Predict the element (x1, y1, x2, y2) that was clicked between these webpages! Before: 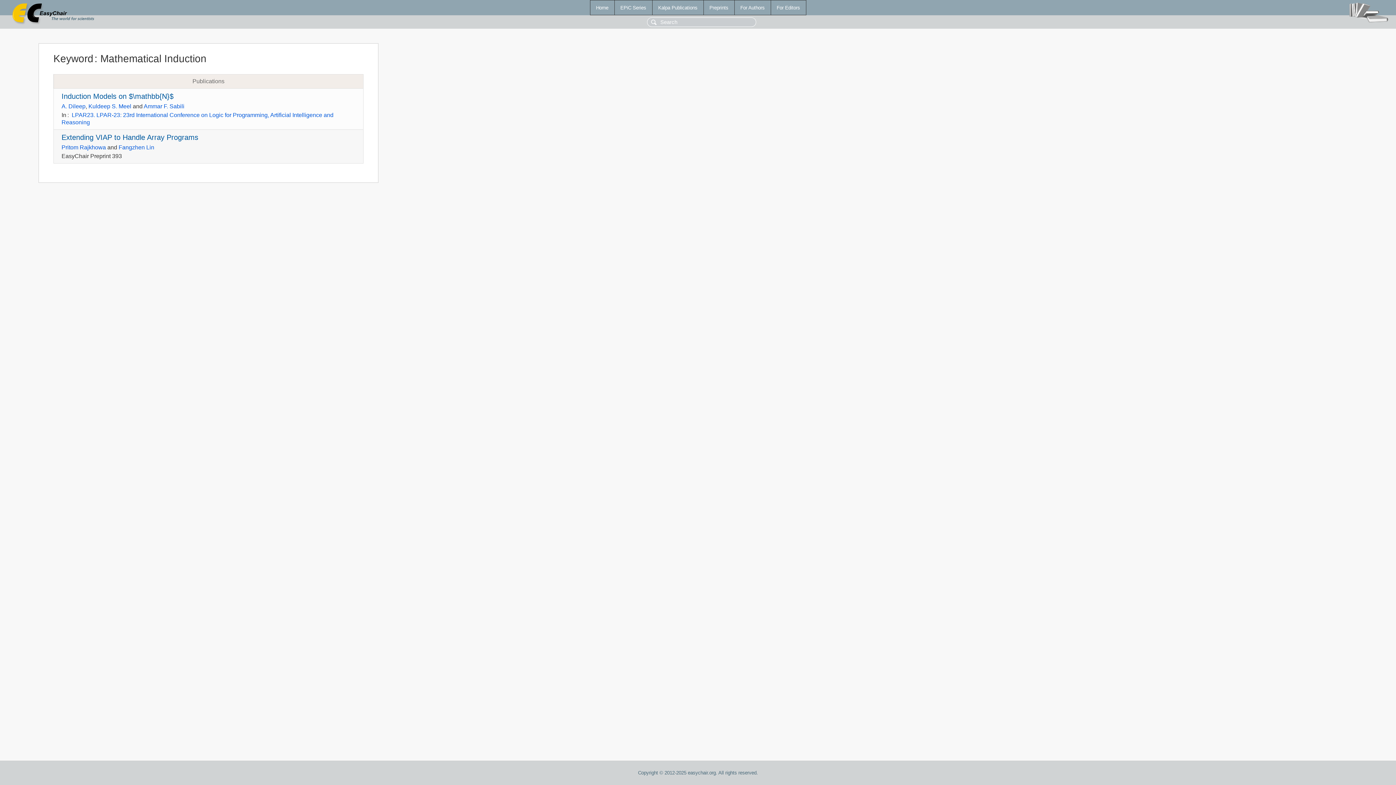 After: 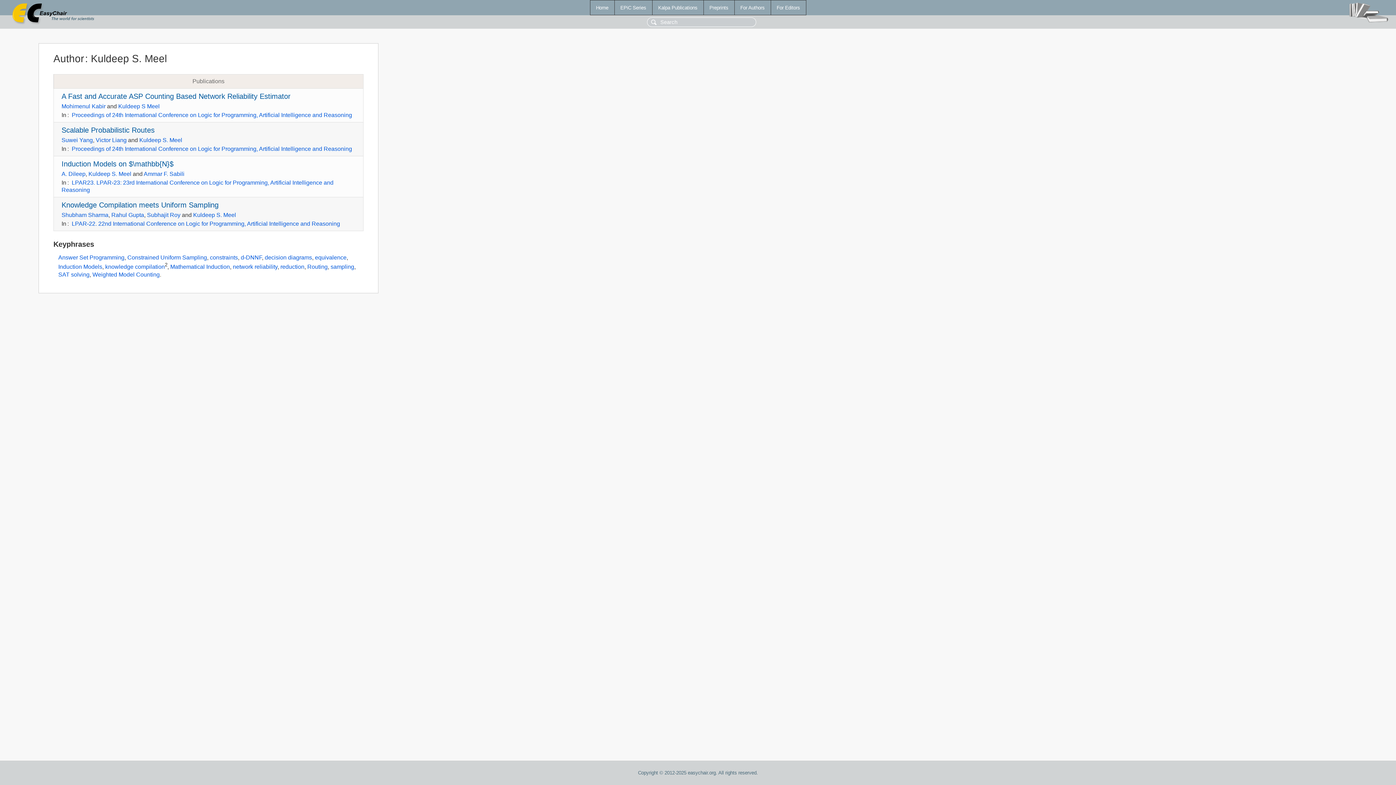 Action: label: Kuldeep S. Meel bbox: (88, 103, 131, 109)